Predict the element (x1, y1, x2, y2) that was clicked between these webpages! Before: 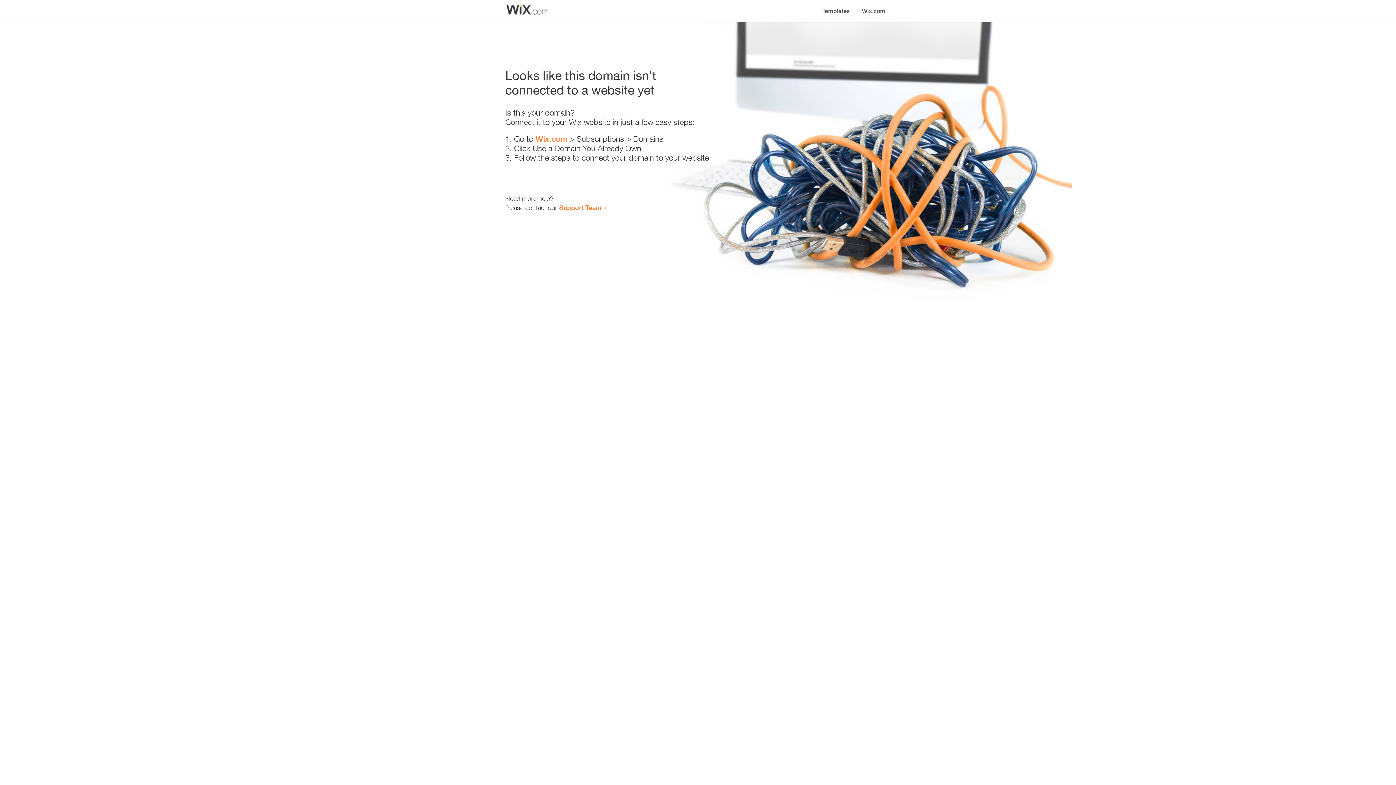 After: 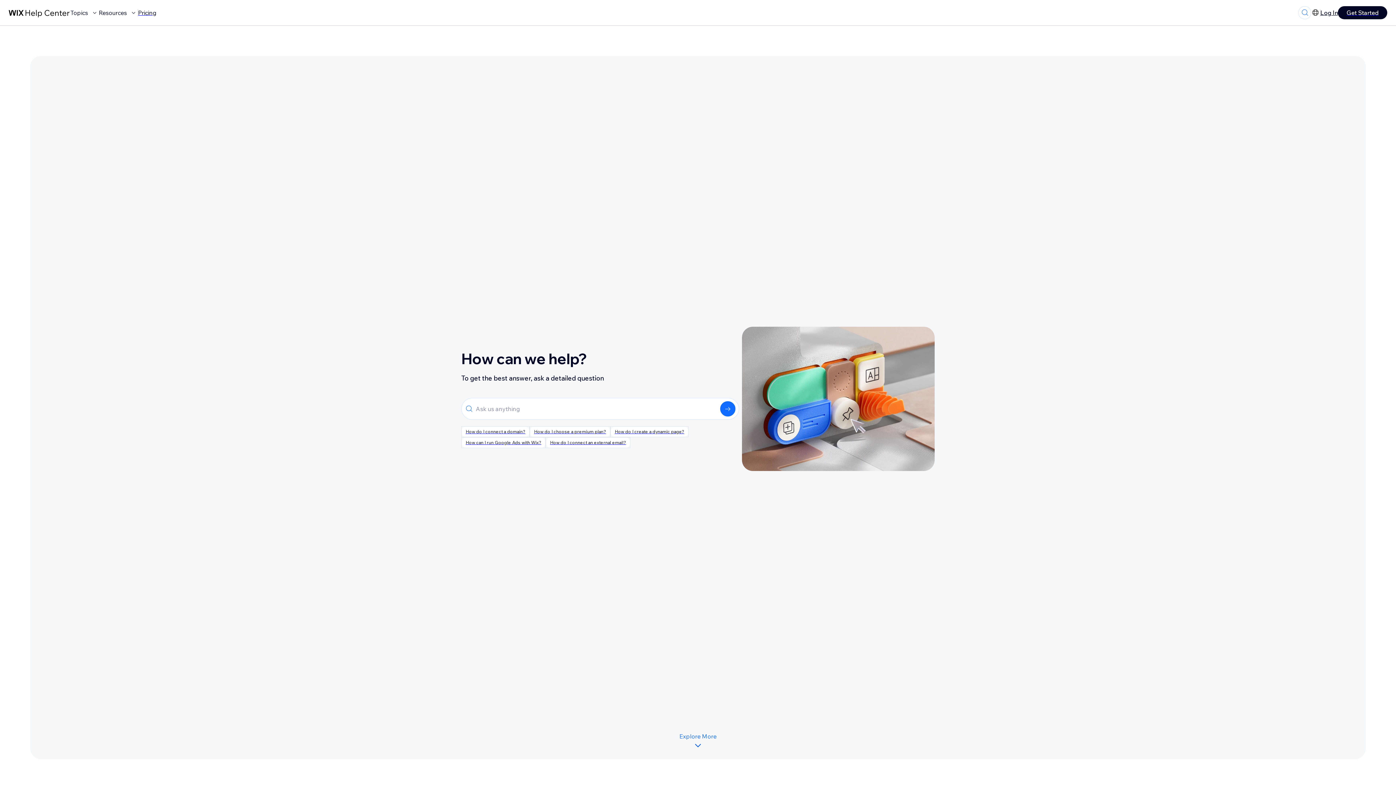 Action: bbox: (559, 203, 601, 211) label: Support Team